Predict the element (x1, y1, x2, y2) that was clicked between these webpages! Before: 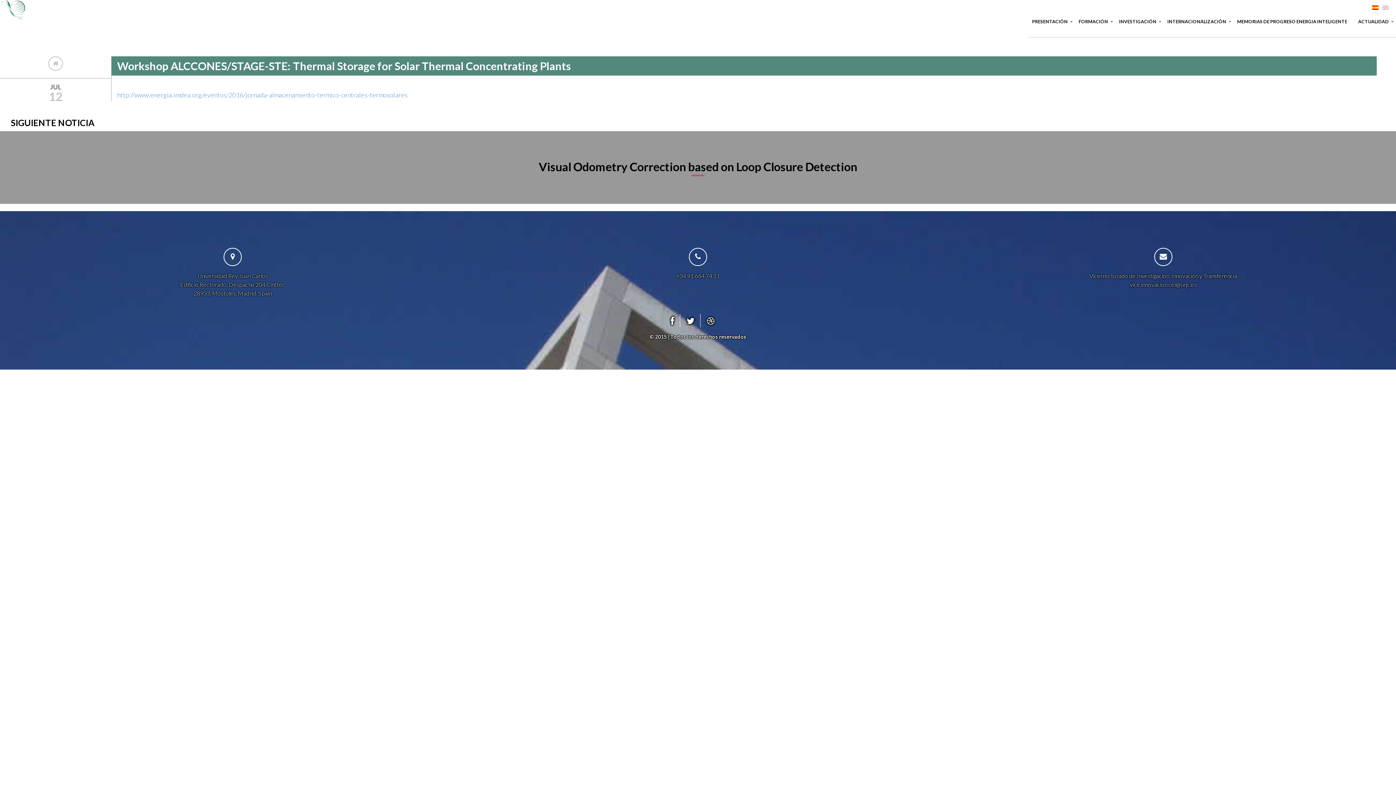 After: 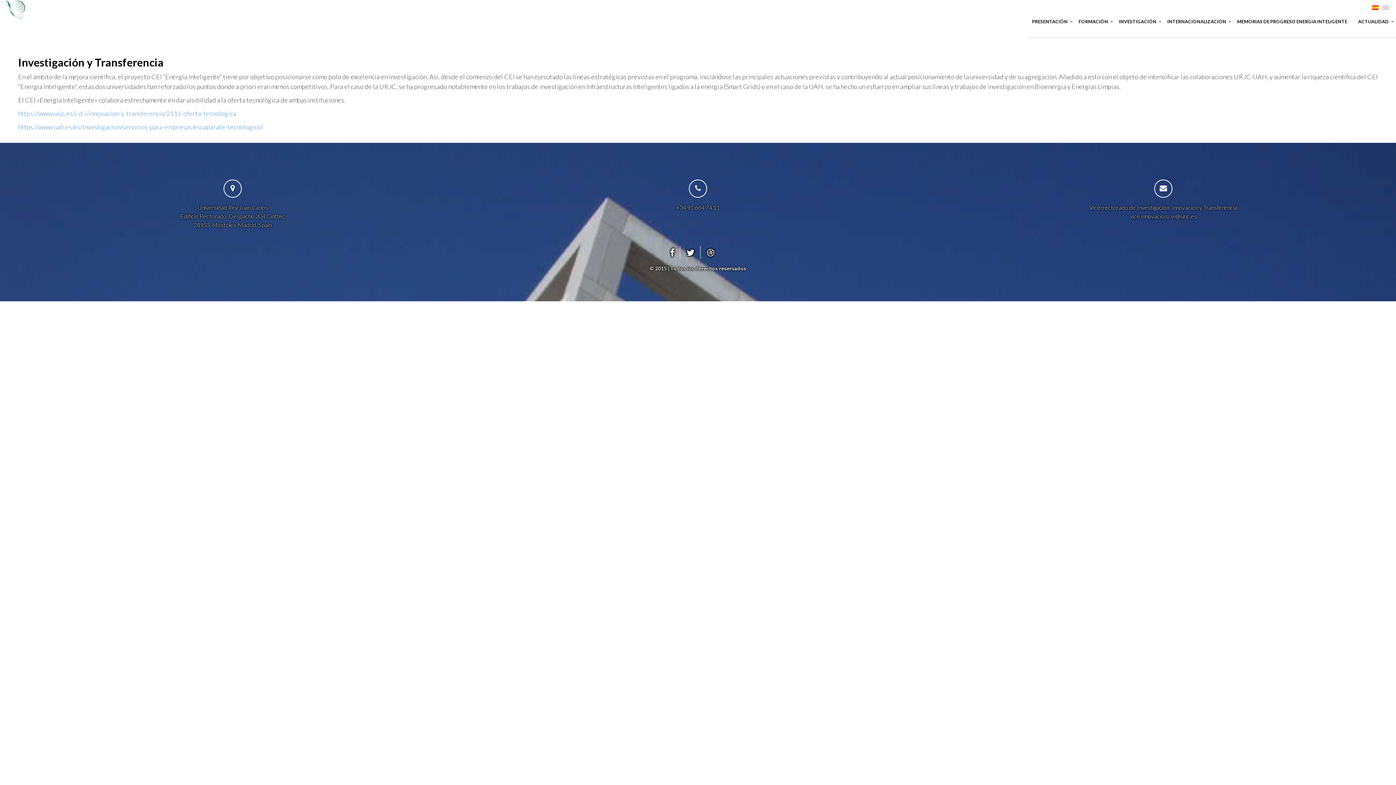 Action: label: INVESTIGACIÓN bbox: (1115, 6, 1164, 38)